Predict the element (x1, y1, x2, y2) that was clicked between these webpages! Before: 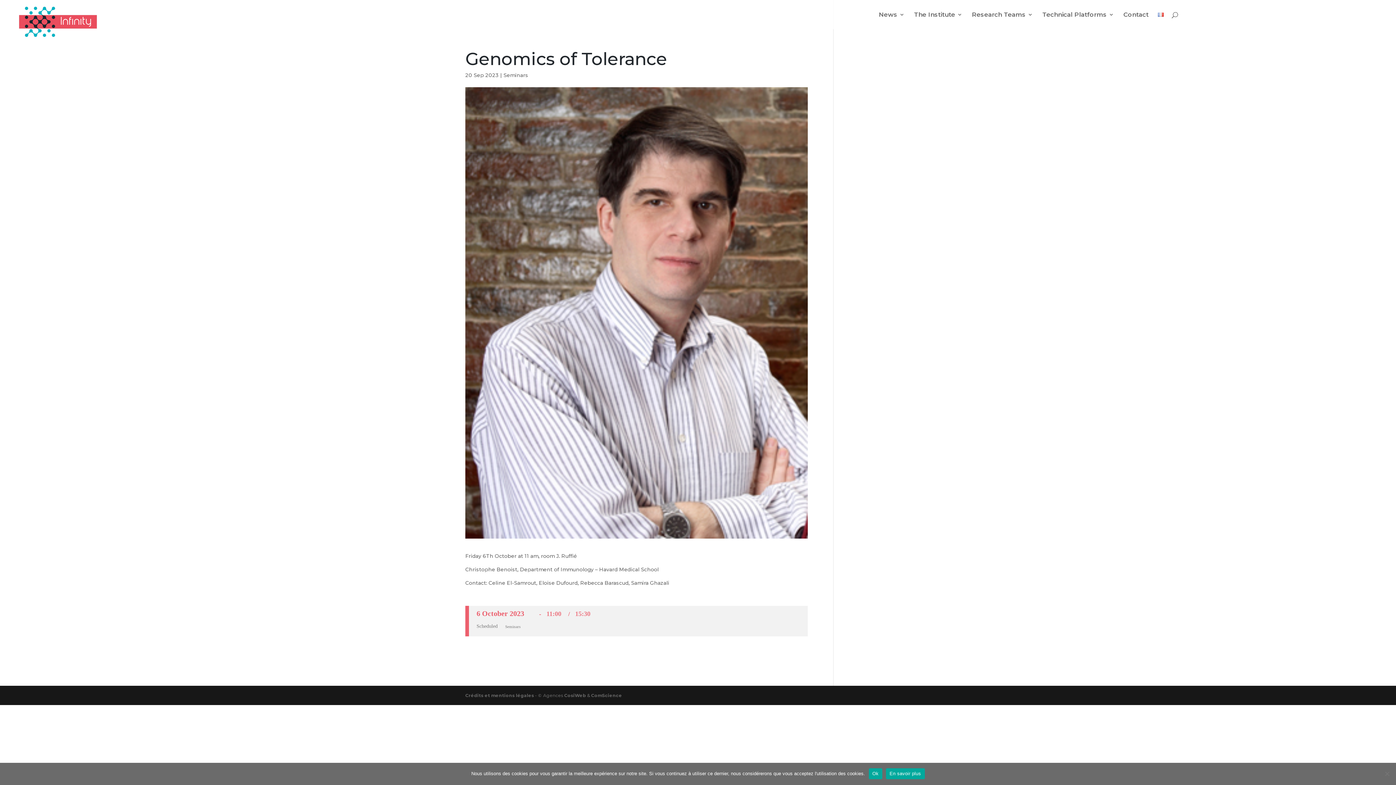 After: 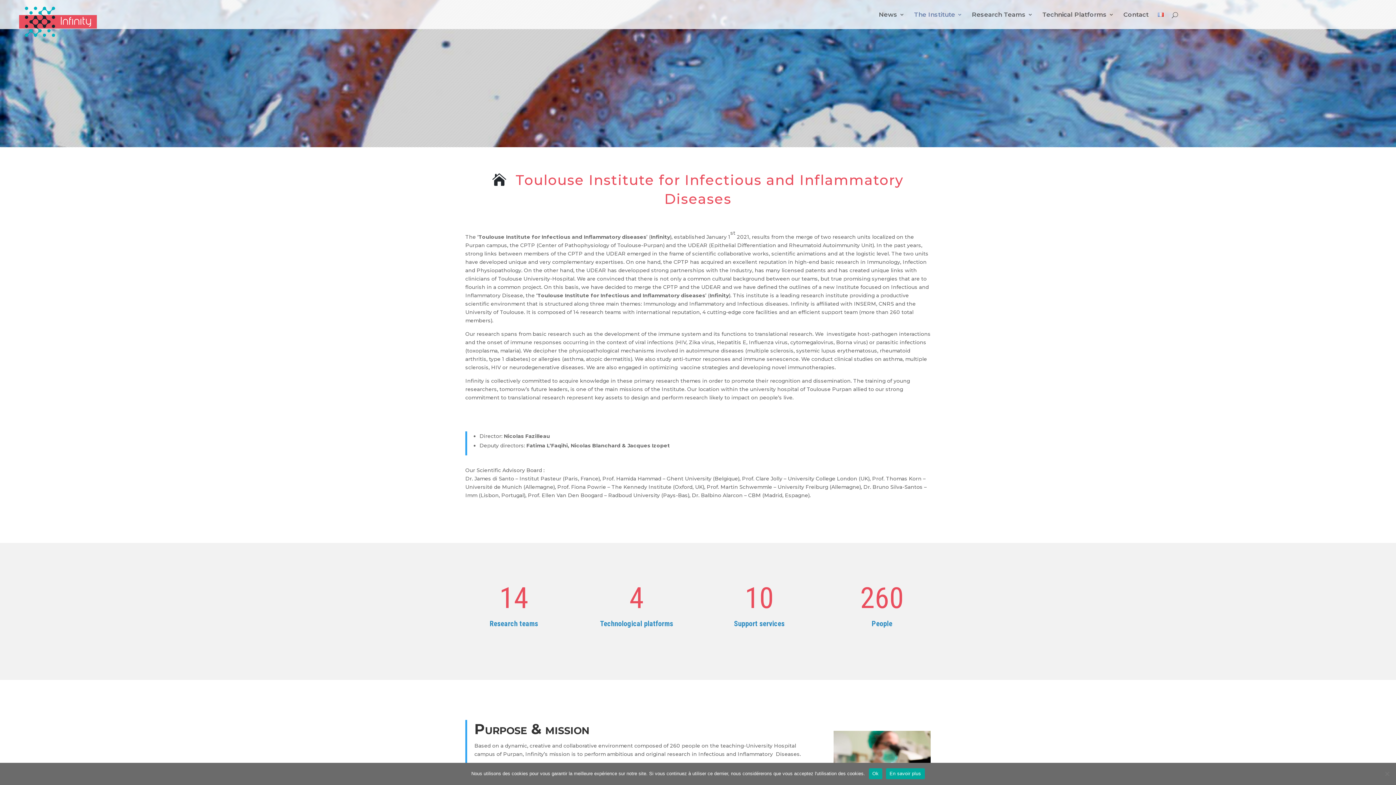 Action: label: The Institute bbox: (914, 12, 962, 29)